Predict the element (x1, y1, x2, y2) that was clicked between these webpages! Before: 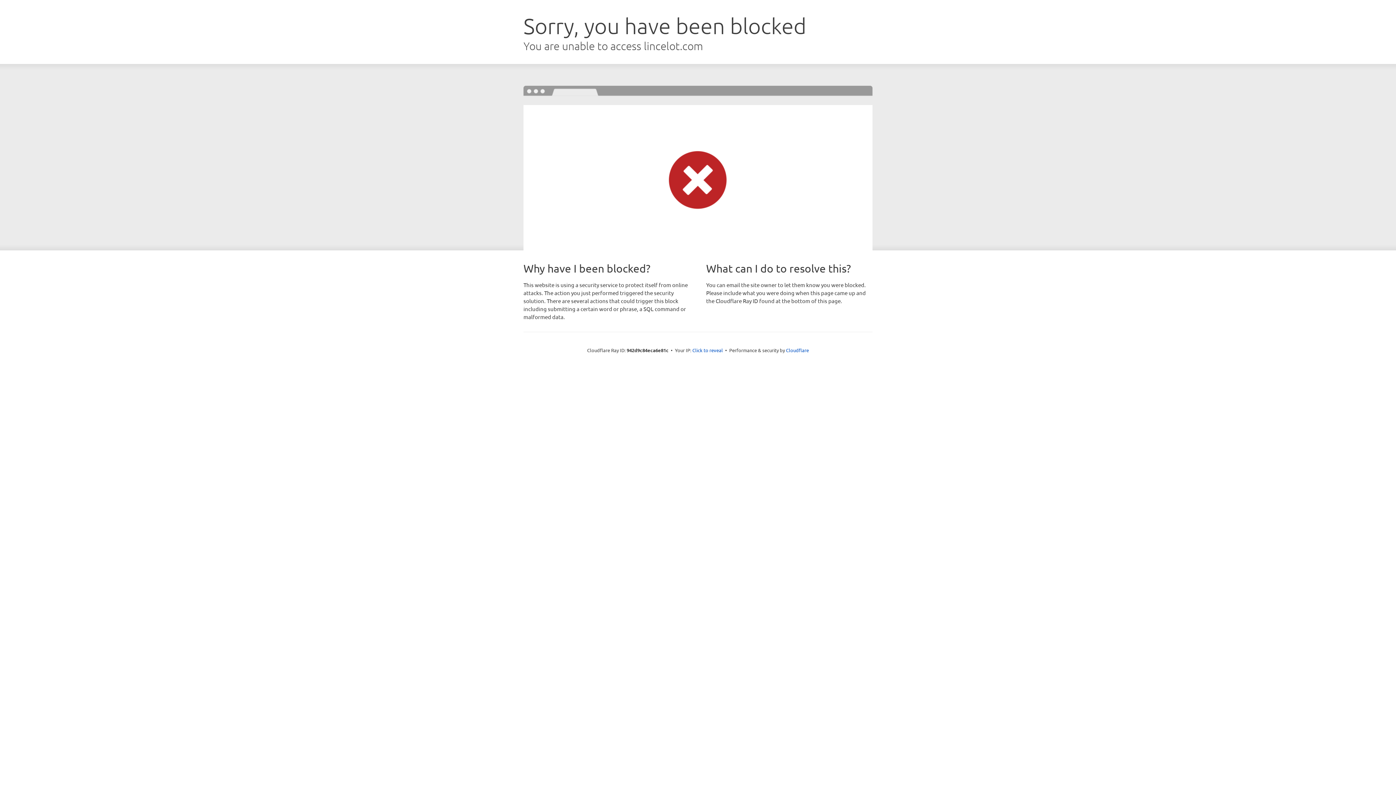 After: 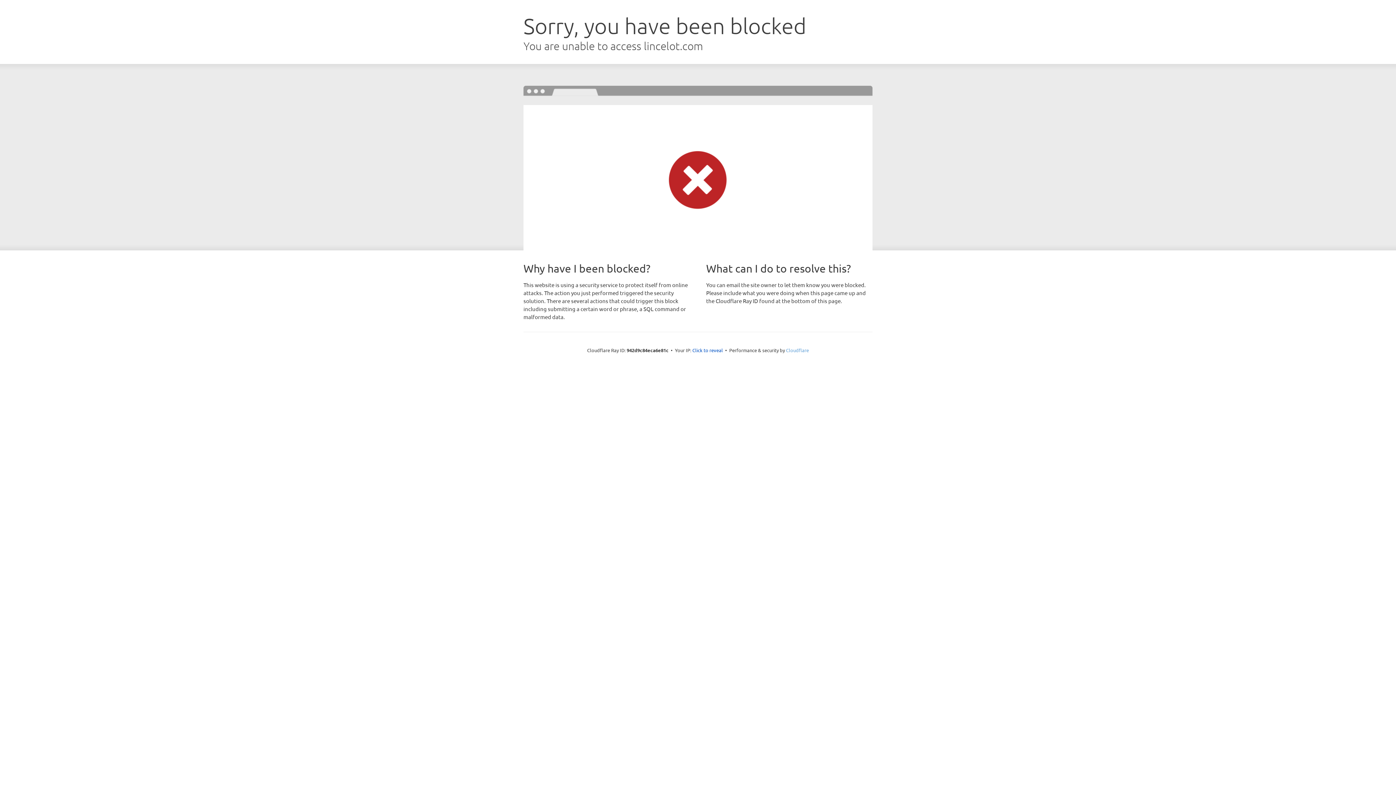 Action: label: Cloudflare bbox: (786, 347, 809, 353)